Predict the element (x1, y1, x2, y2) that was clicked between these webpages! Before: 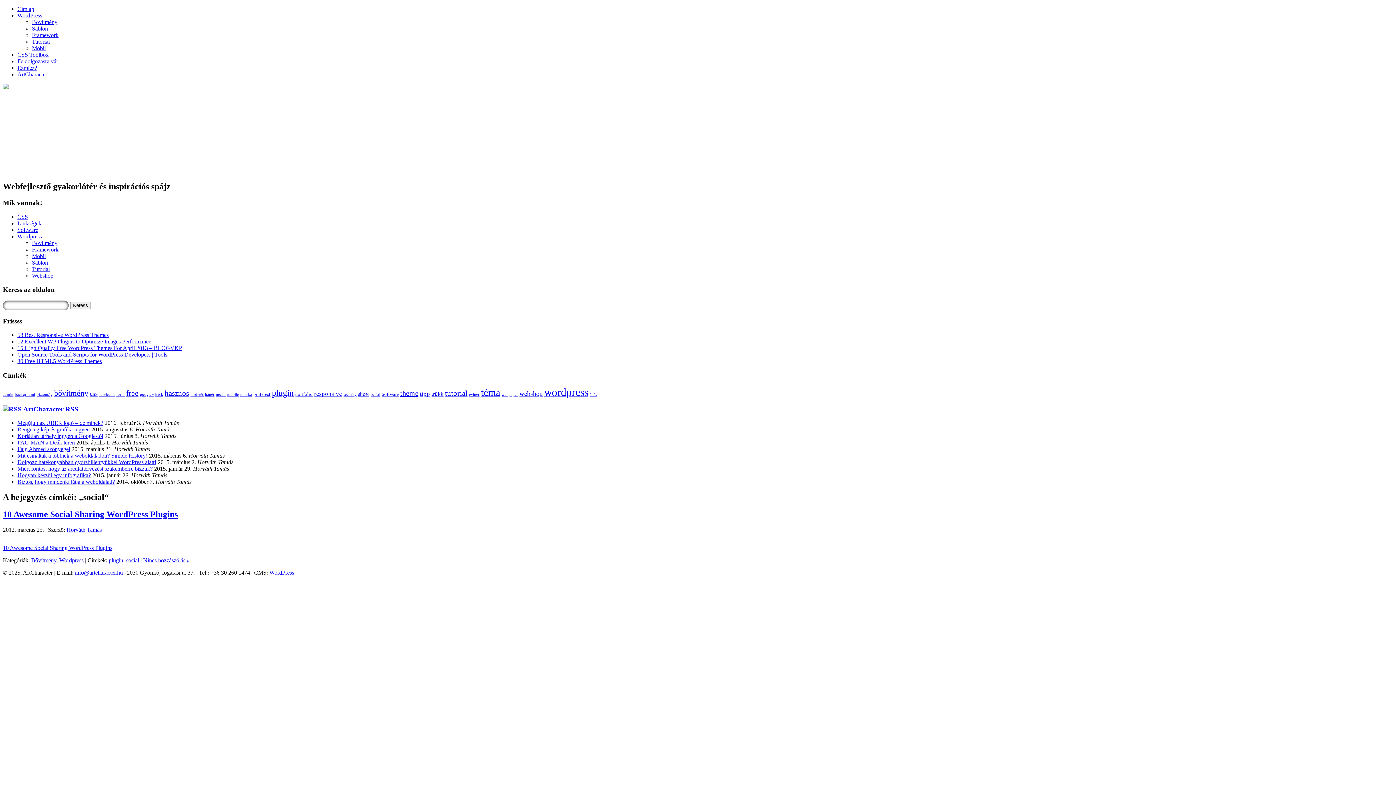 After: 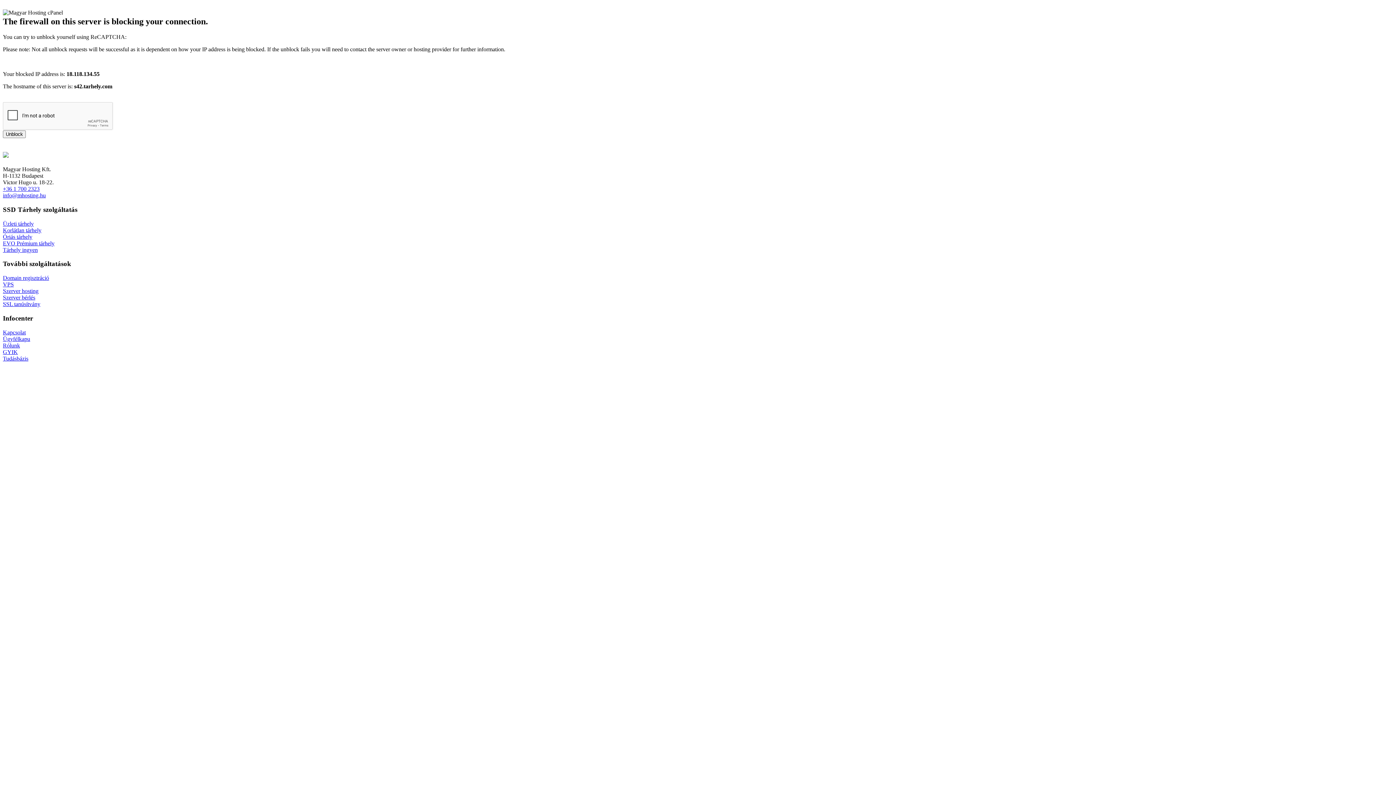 Action: label: Open Source Tools and Scripts for WordPress Developers | Tools bbox: (17, 351, 167, 357)